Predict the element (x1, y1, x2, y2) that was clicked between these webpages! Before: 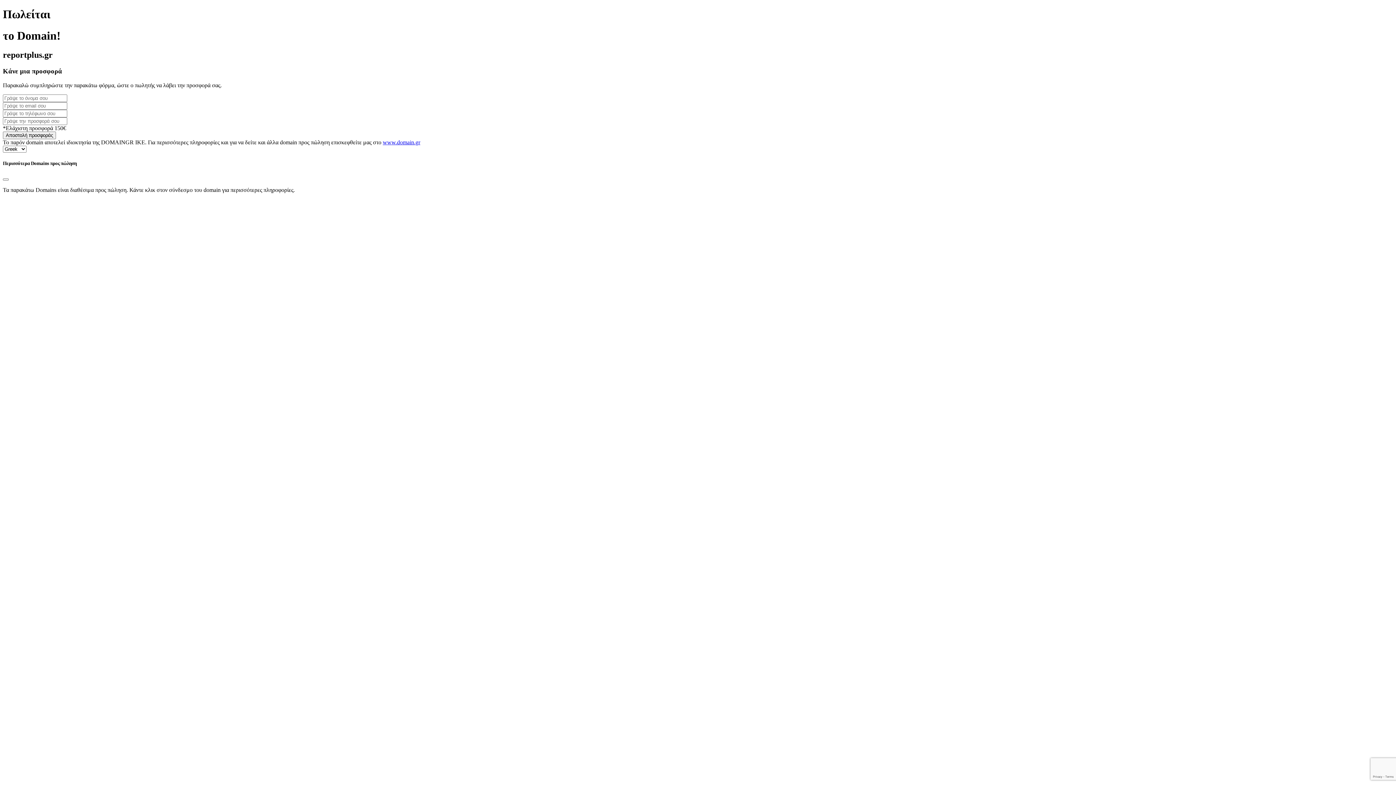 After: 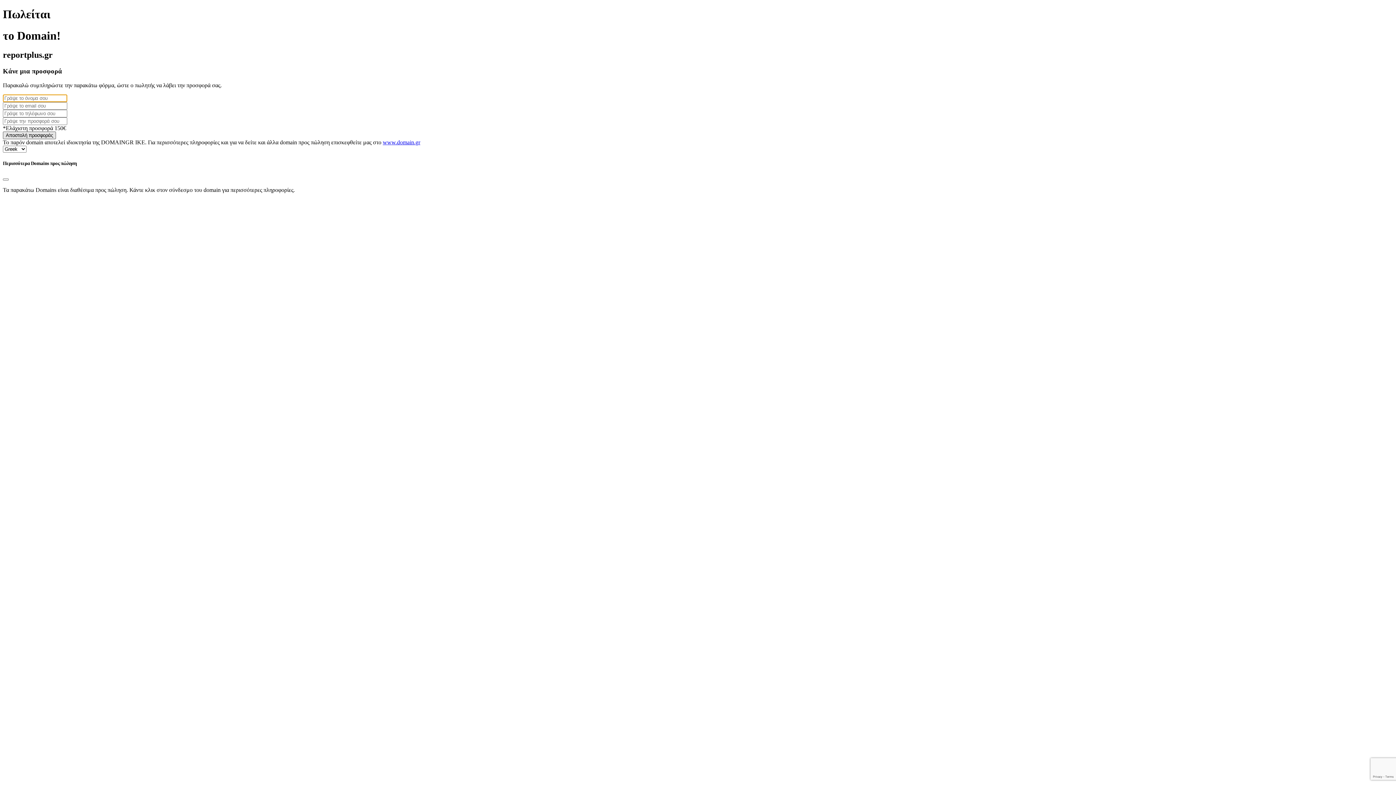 Action: bbox: (2, 131, 56, 139) label: Αποστολή προσφοράς